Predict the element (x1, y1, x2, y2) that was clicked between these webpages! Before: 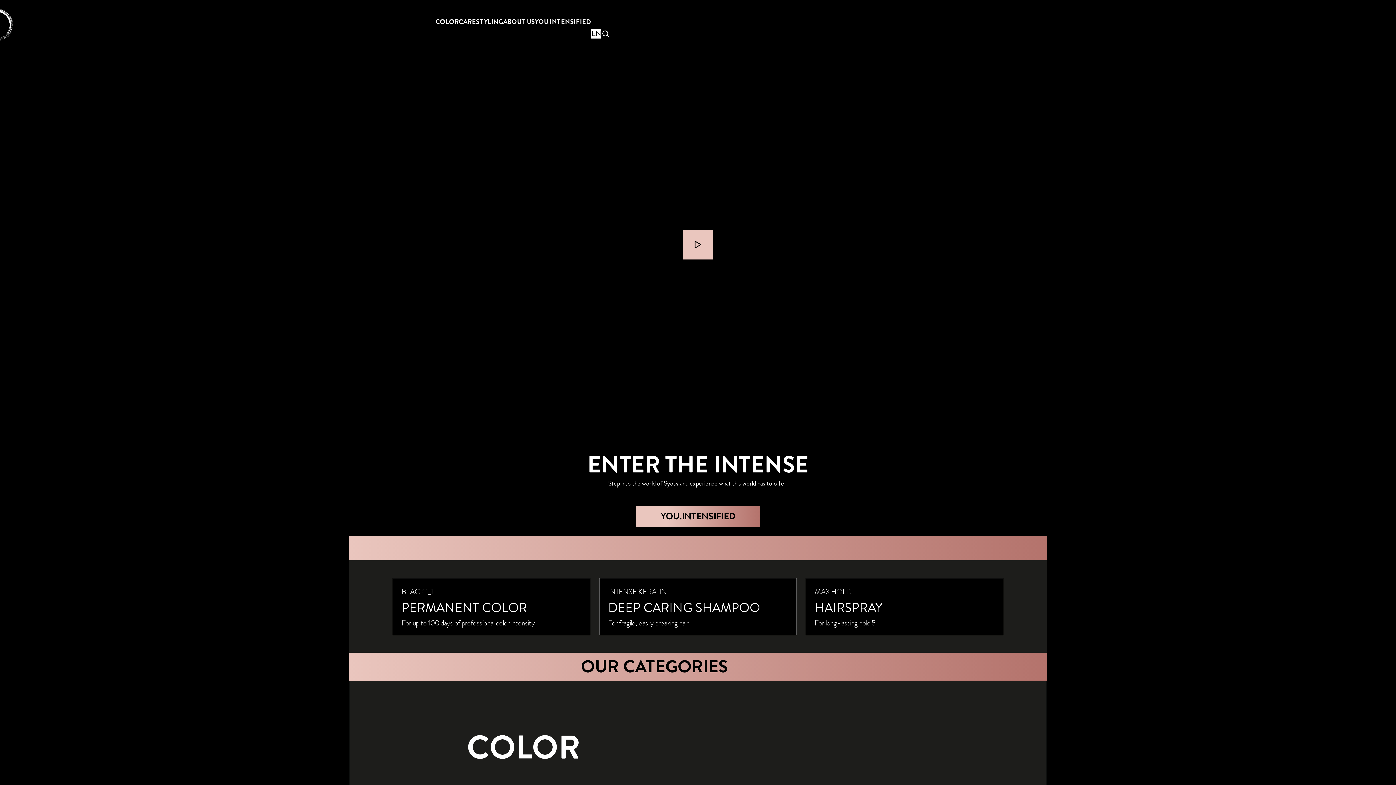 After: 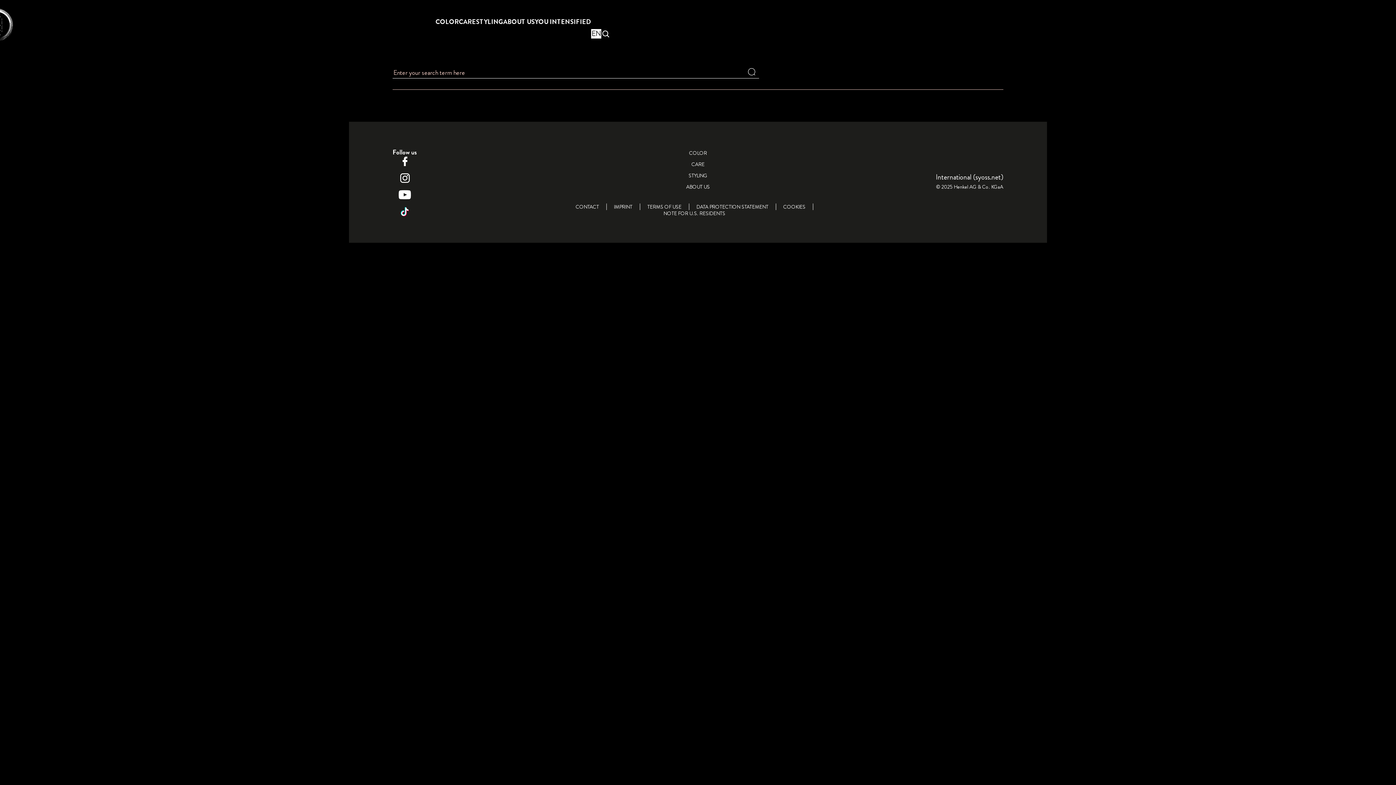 Action: bbox: (601, 29, 610, 38)